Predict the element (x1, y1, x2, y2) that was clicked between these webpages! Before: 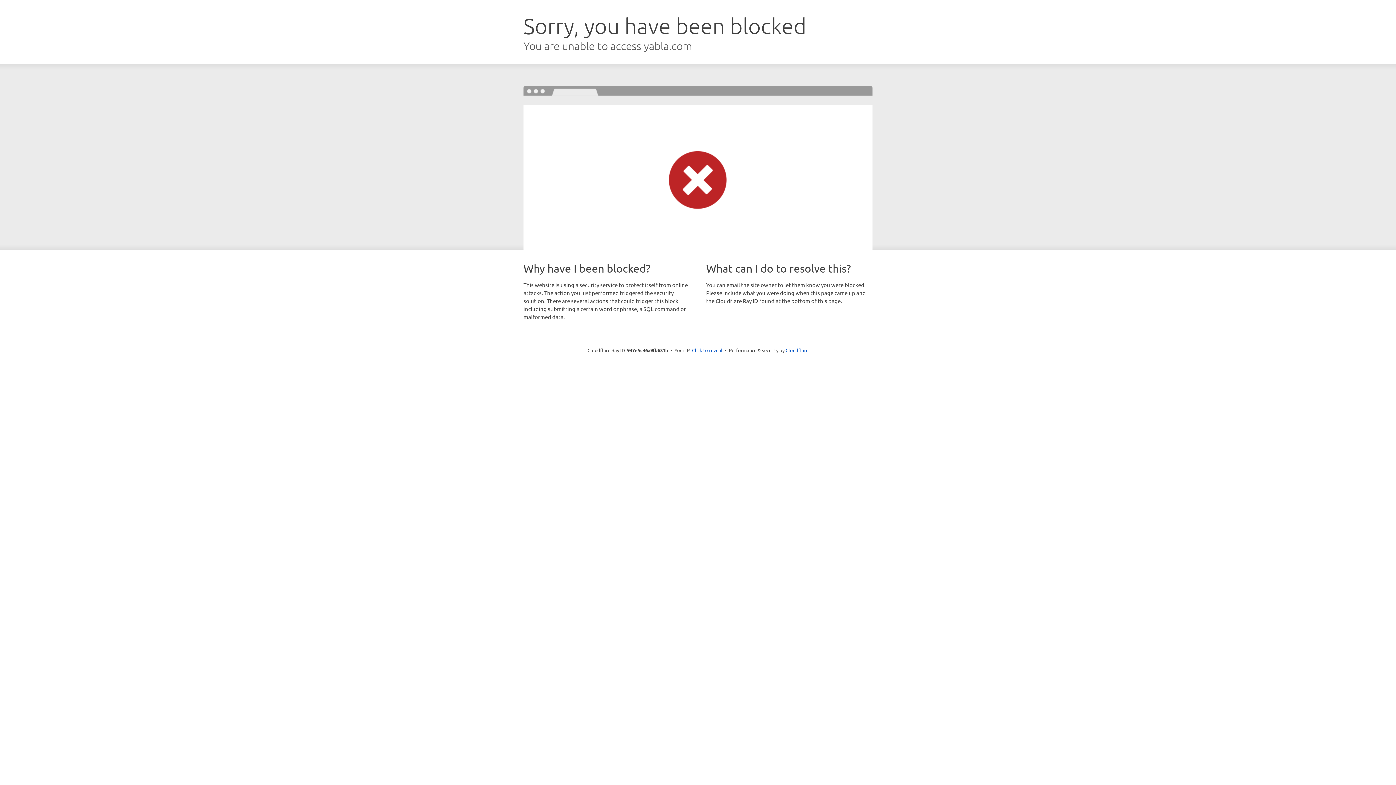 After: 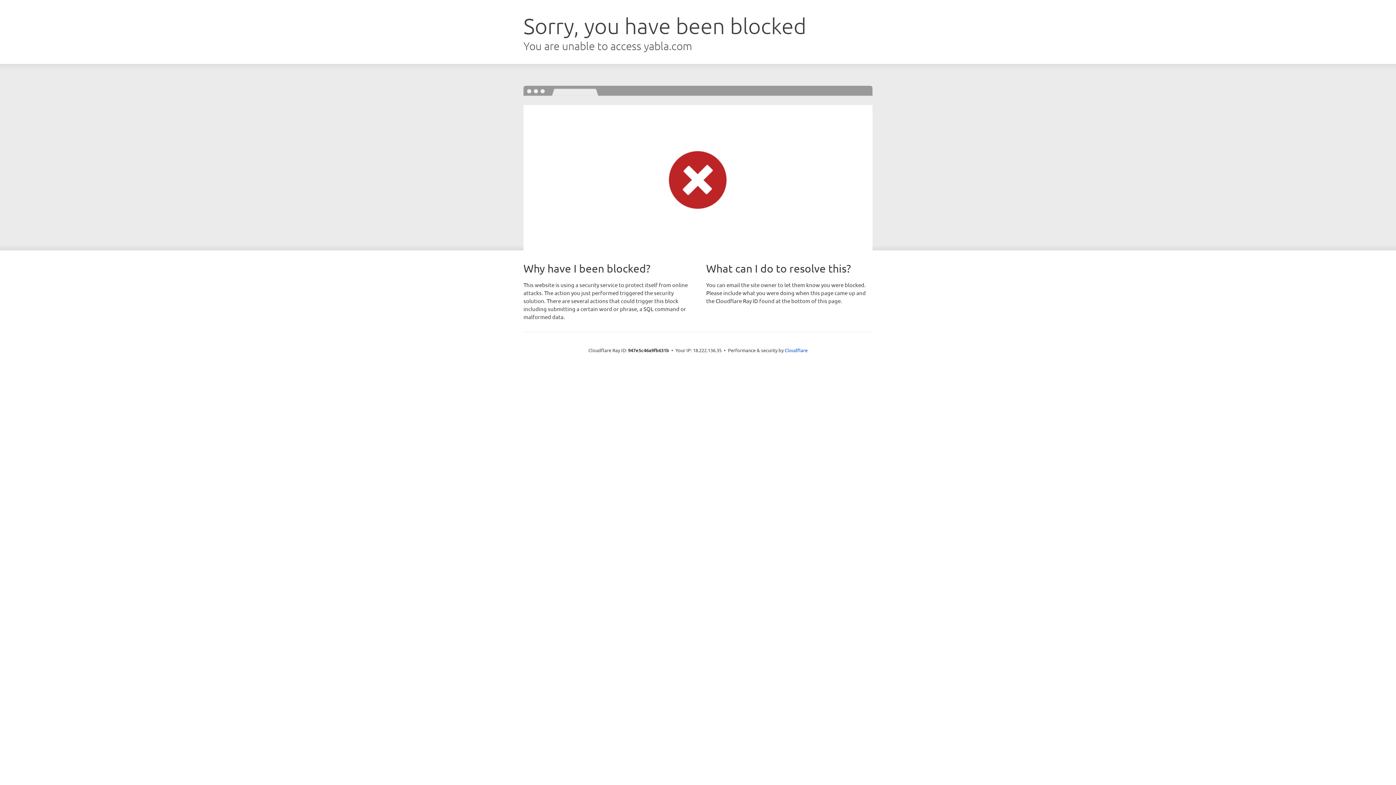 Action: label: Click to reveal bbox: (692, 346, 722, 353)